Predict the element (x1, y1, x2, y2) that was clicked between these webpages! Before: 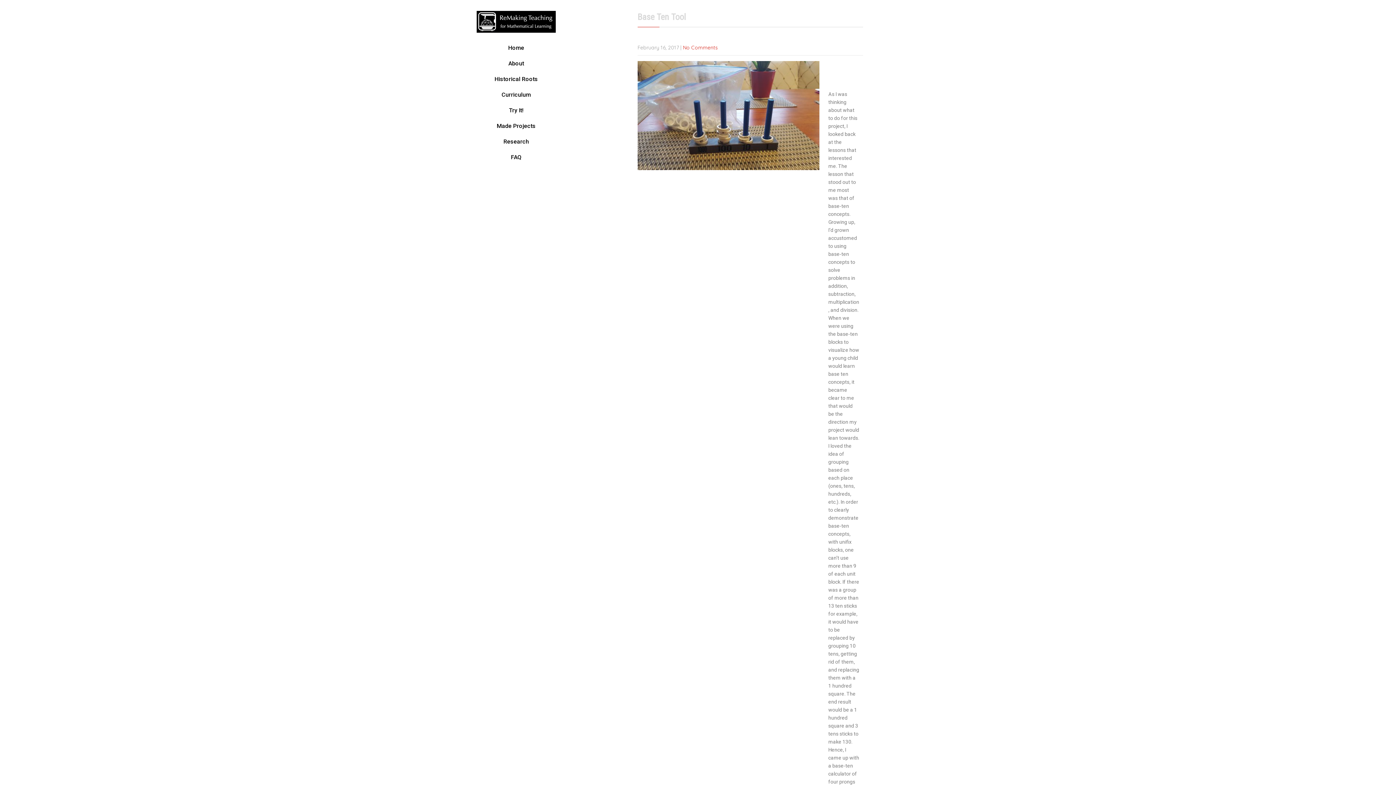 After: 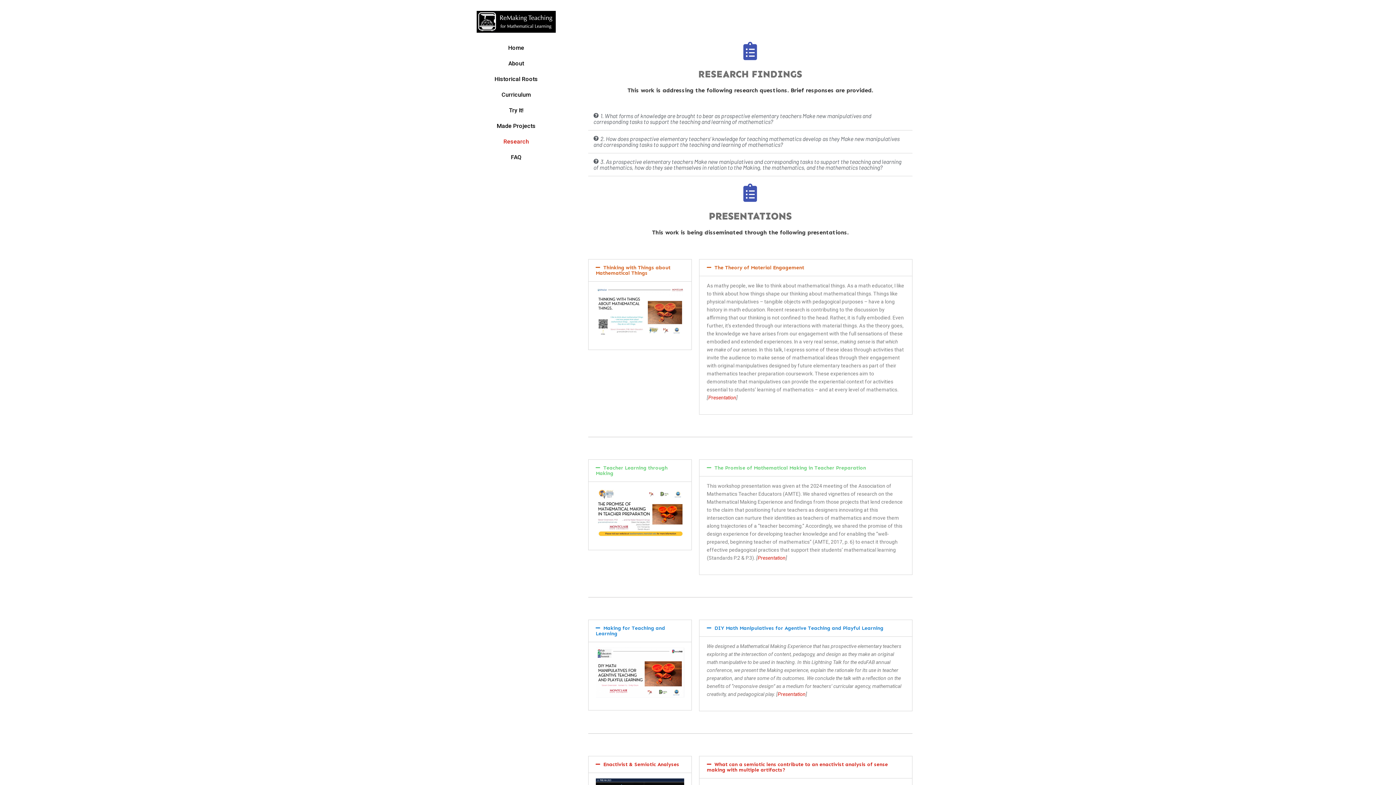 Action: bbox: (470, 134, 561, 149) label: Research